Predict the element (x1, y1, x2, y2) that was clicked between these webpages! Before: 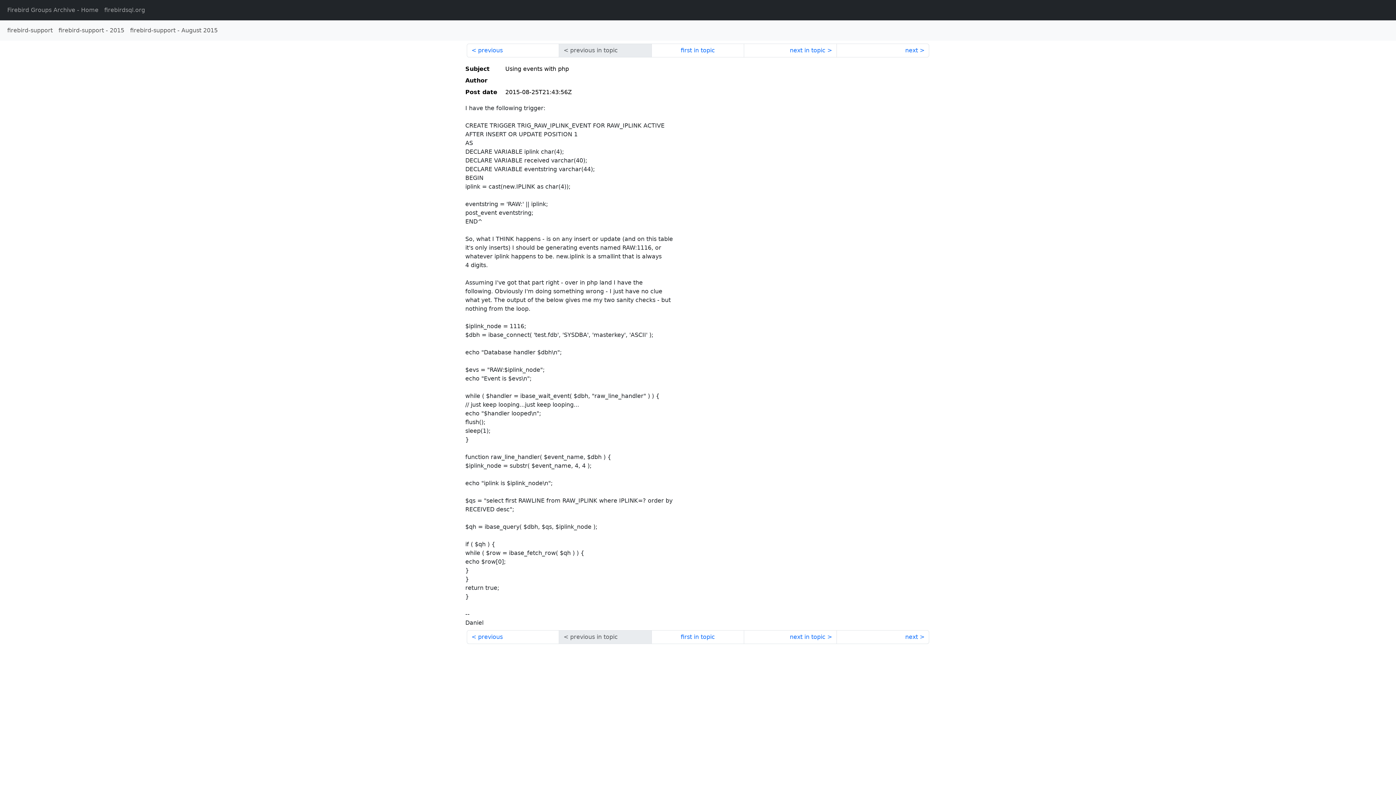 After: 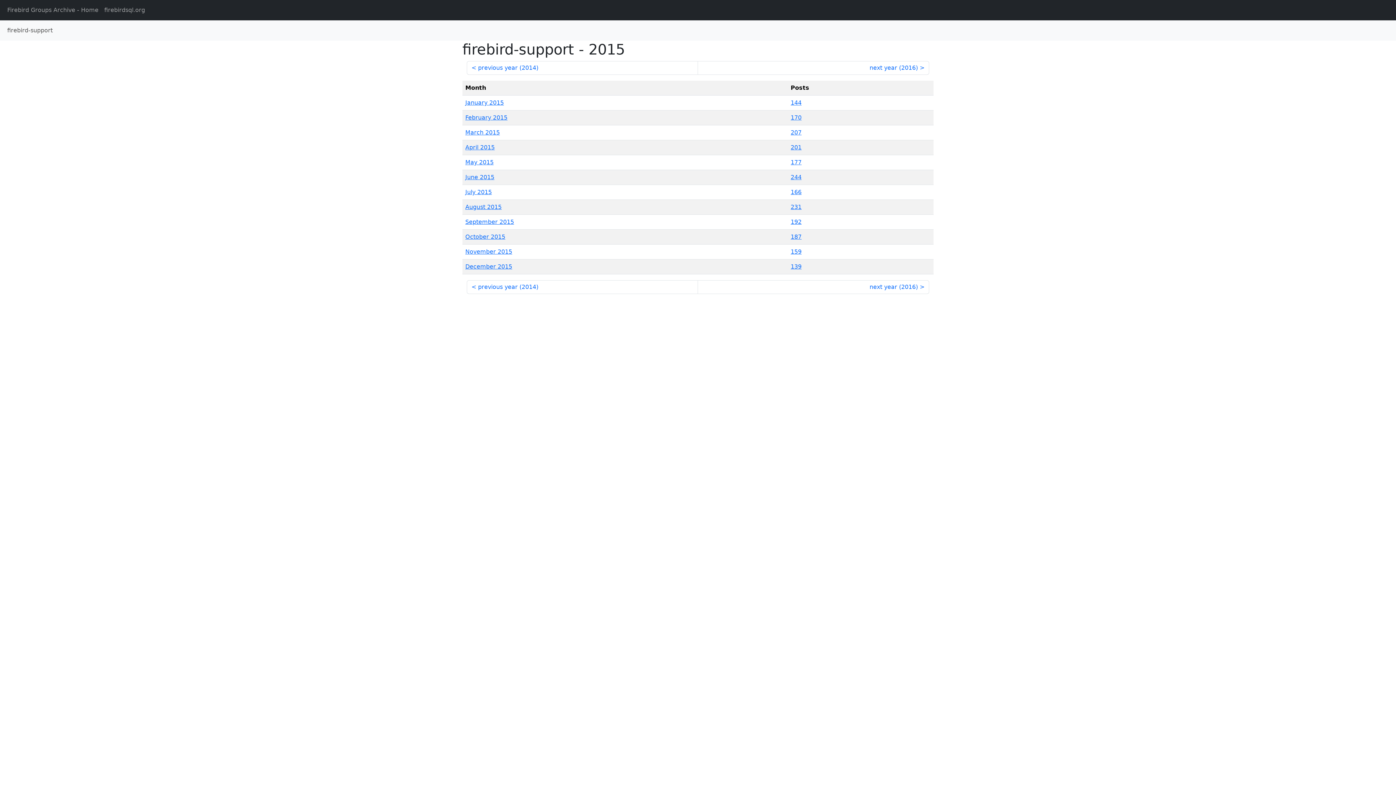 Action: label: firebird-support - 2015 bbox: (55, 23, 127, 37)